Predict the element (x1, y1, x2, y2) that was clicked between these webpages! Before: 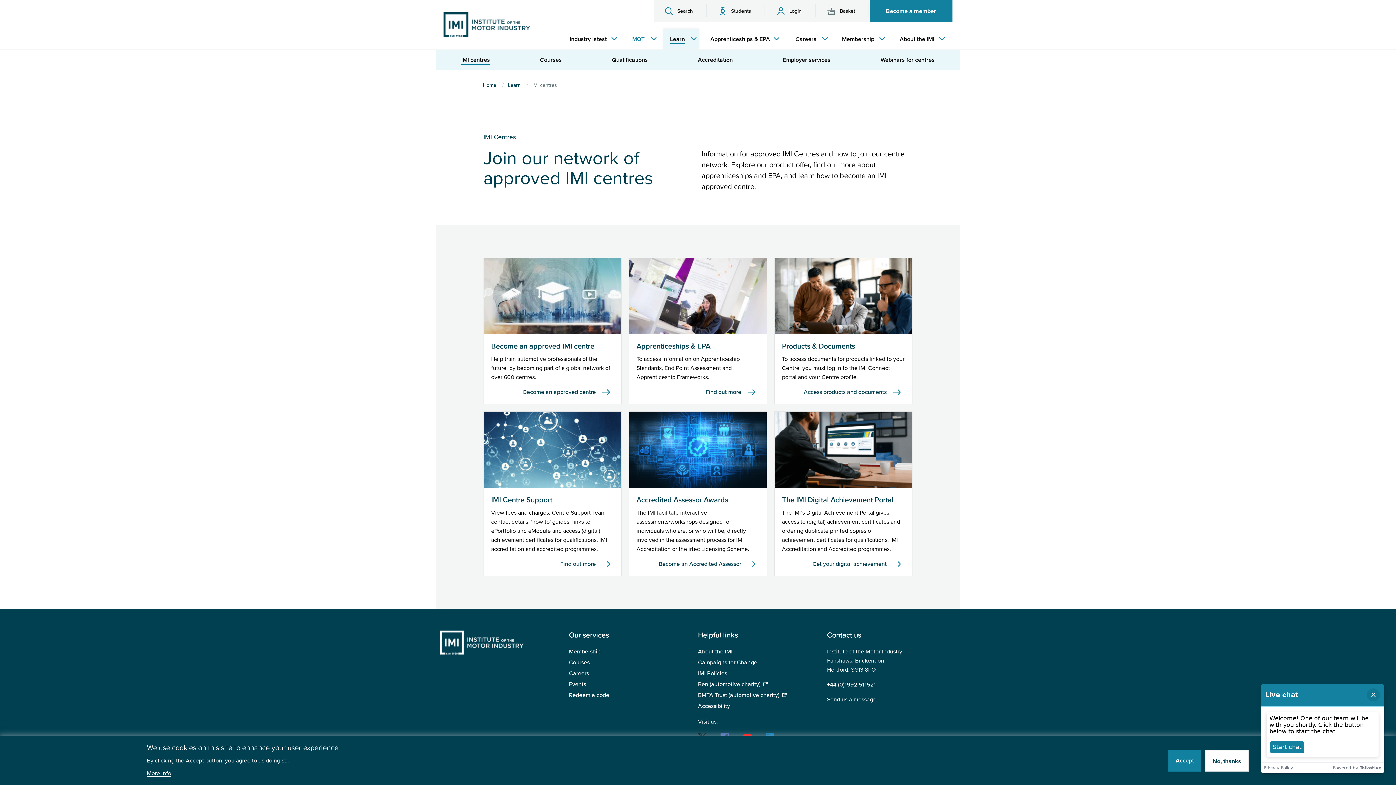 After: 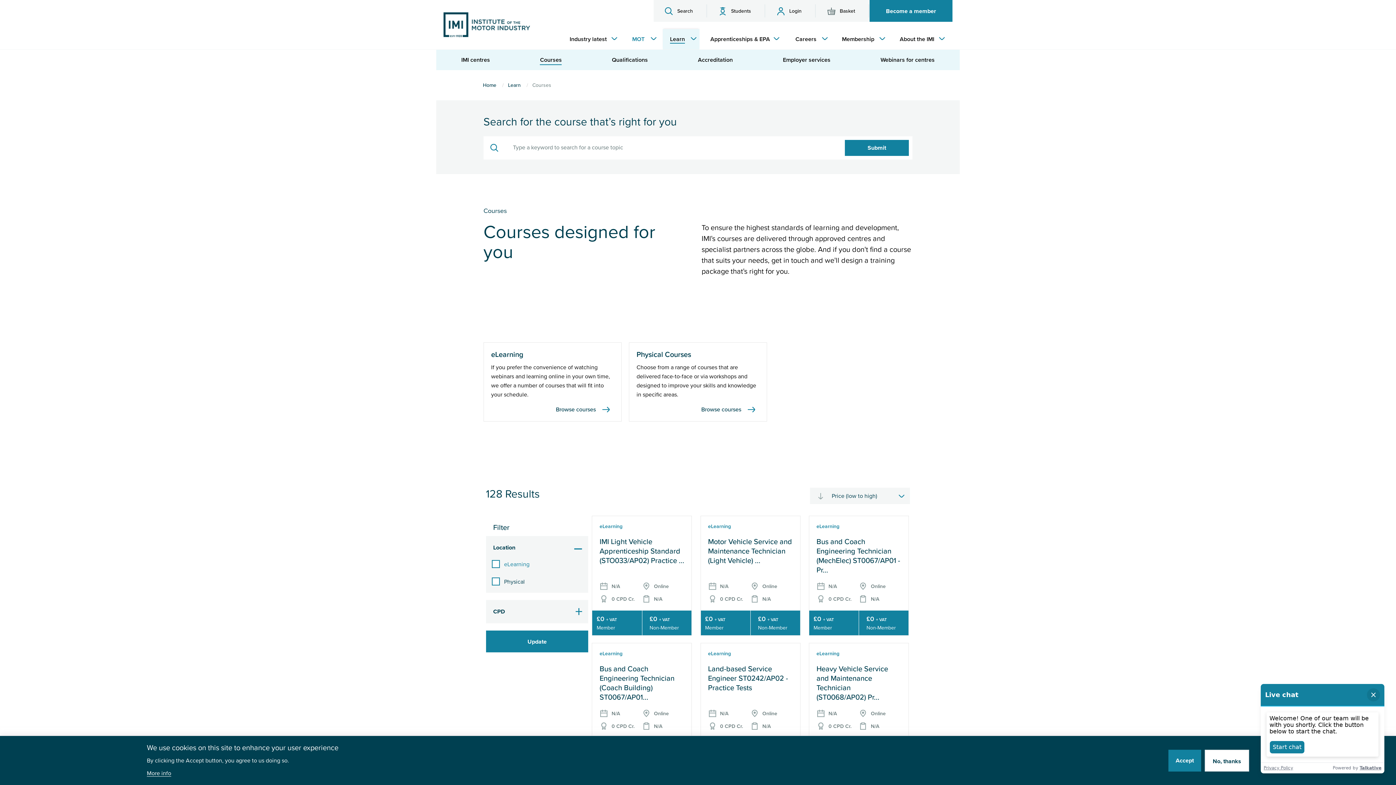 Action: bbox: (536, 53, 565, 66) label: Courses